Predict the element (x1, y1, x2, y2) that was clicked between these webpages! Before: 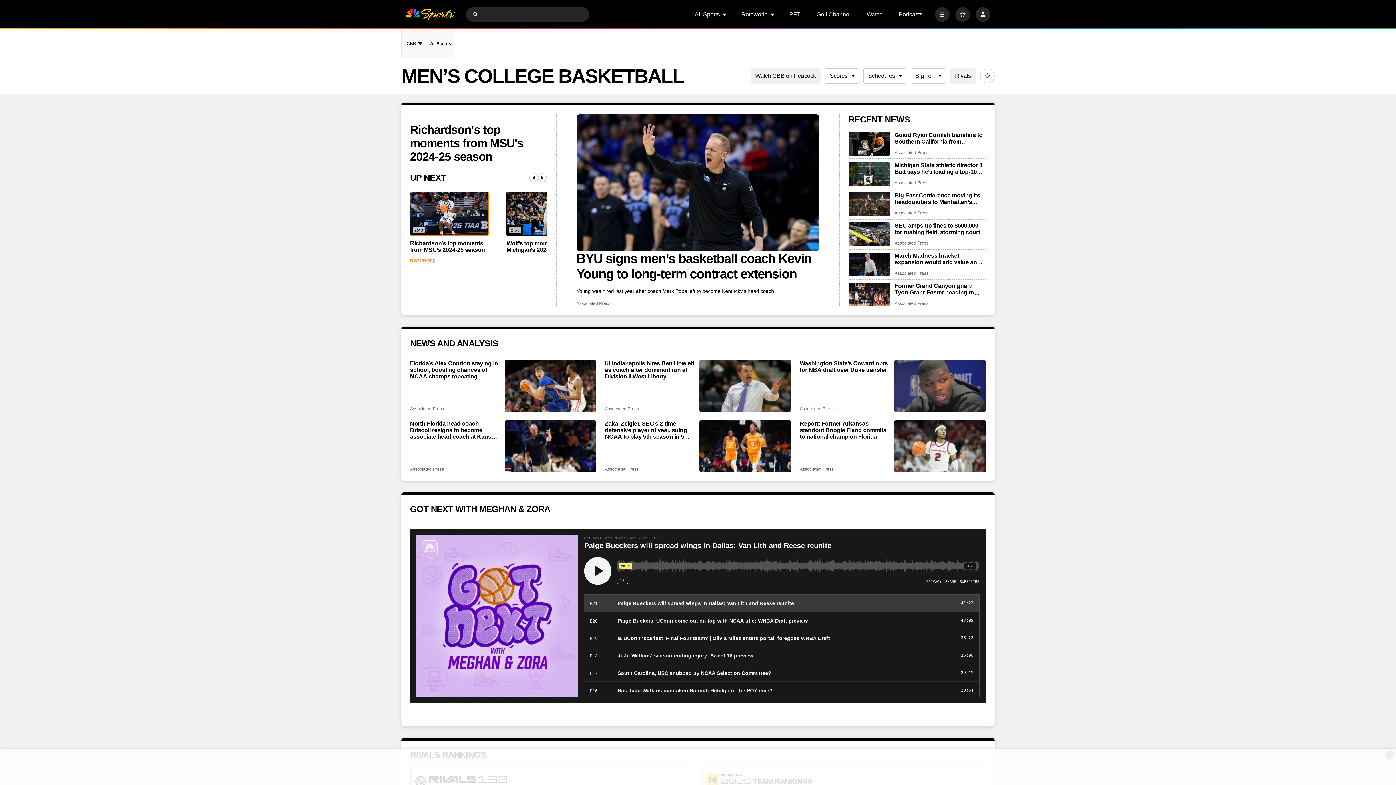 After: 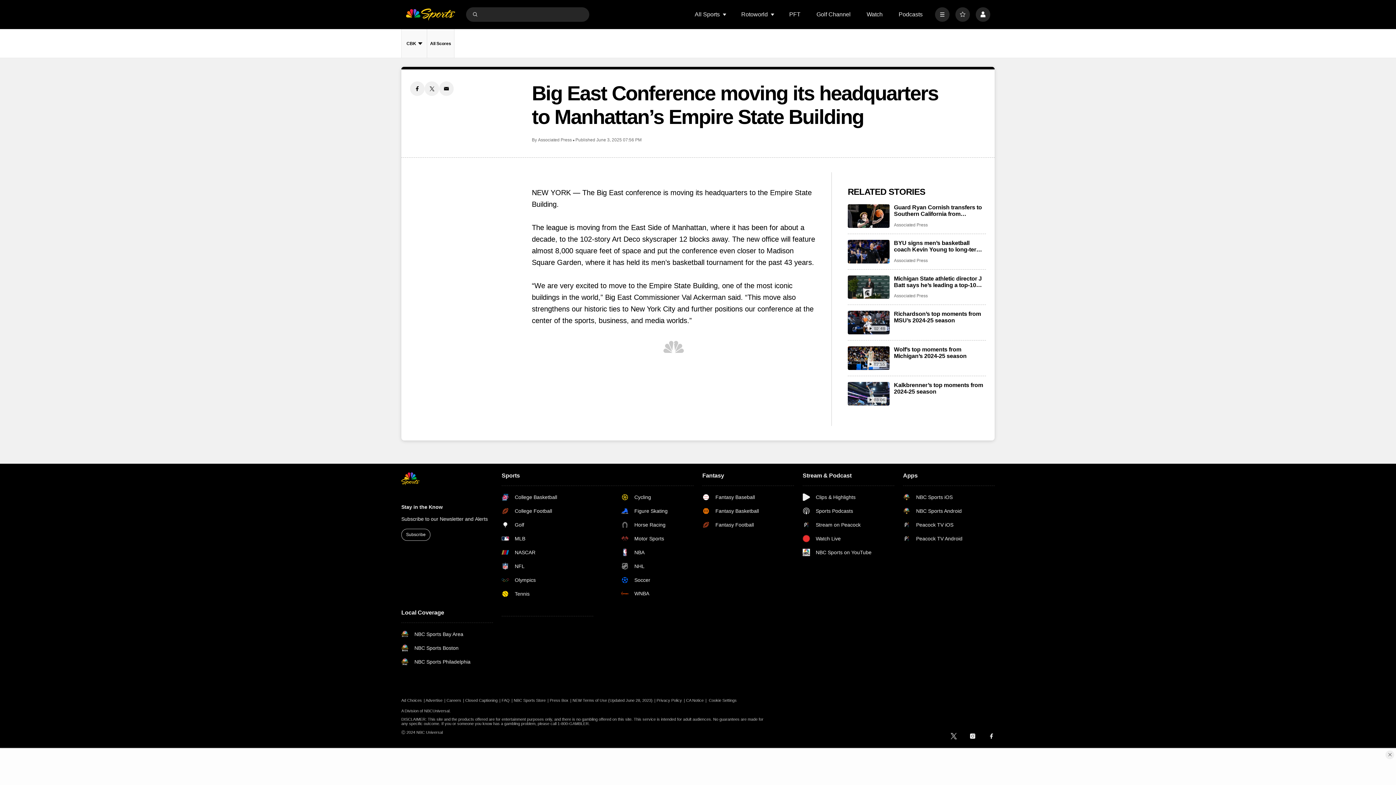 Action: label: Big East Conference moving its headquarters to Manhattan’s Empire State Building bbox: (894, 192, 986, 205)